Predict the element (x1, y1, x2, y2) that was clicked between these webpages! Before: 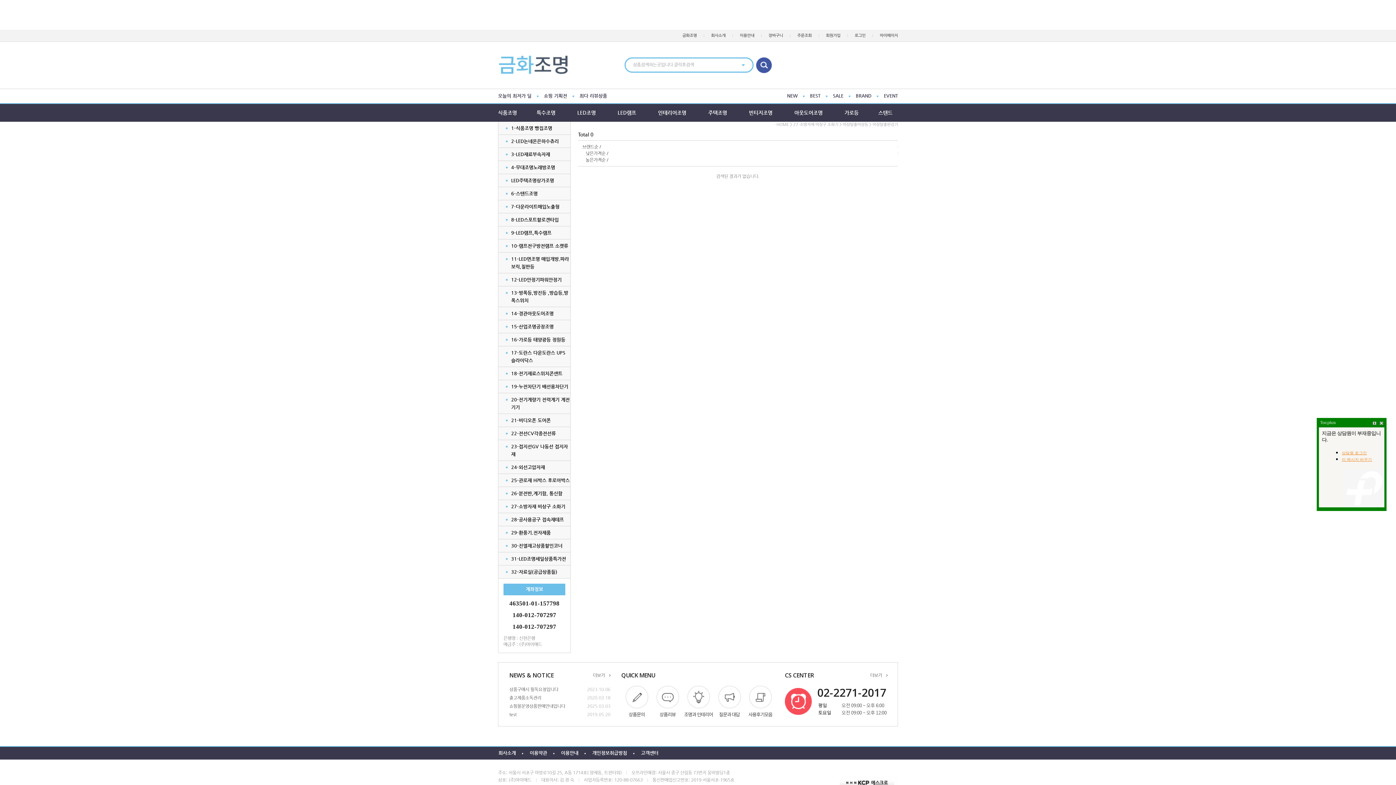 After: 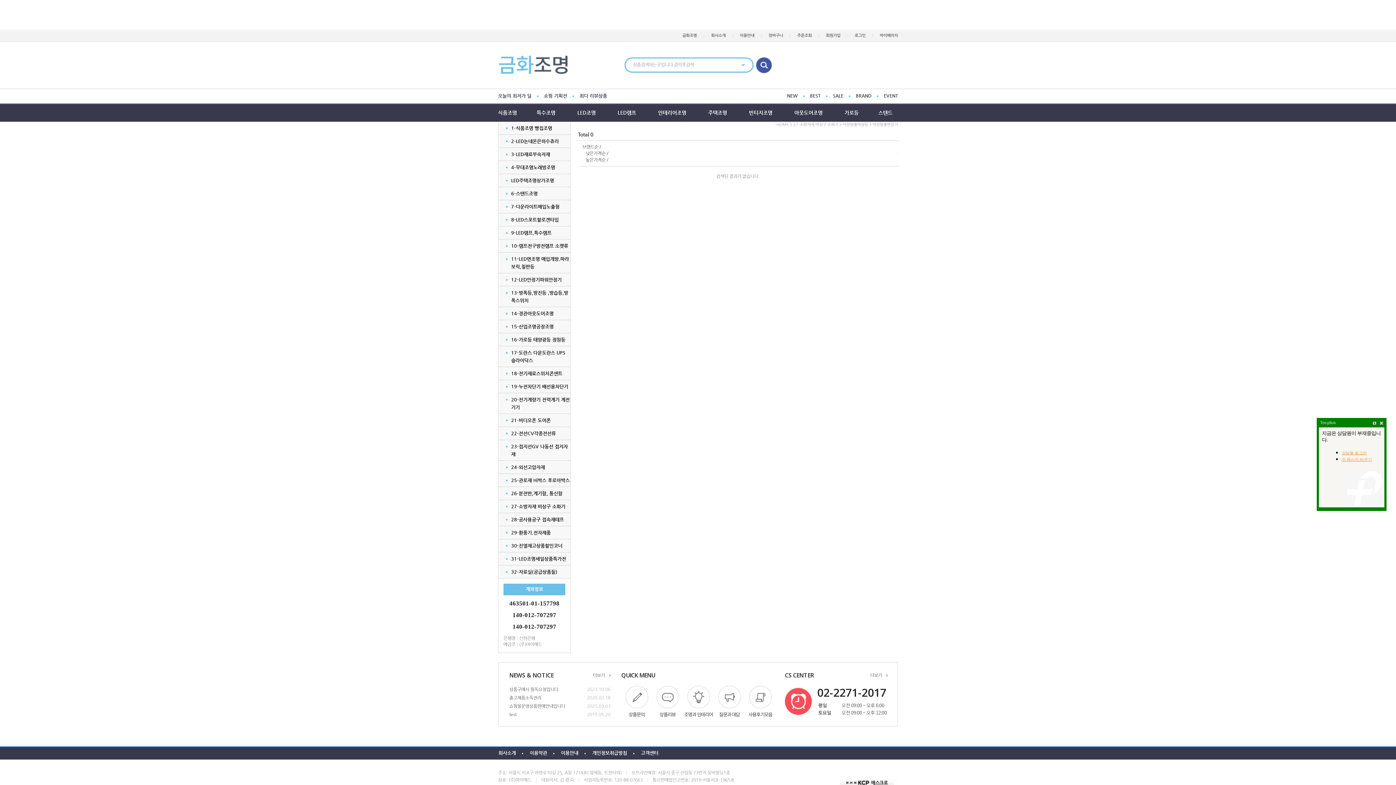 Action: label: 27-소방자재 비상구 소화기 bbox: (793, 122, 838, 126)